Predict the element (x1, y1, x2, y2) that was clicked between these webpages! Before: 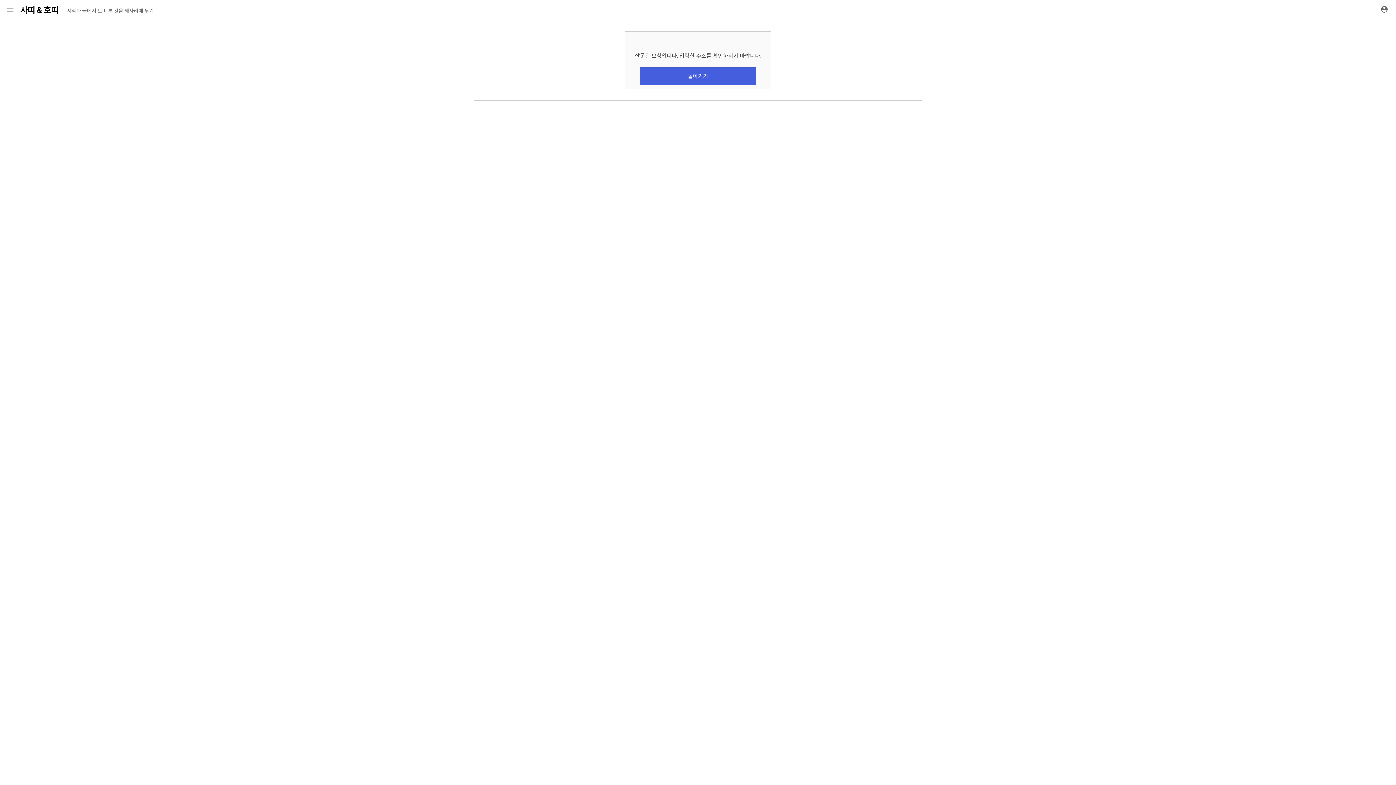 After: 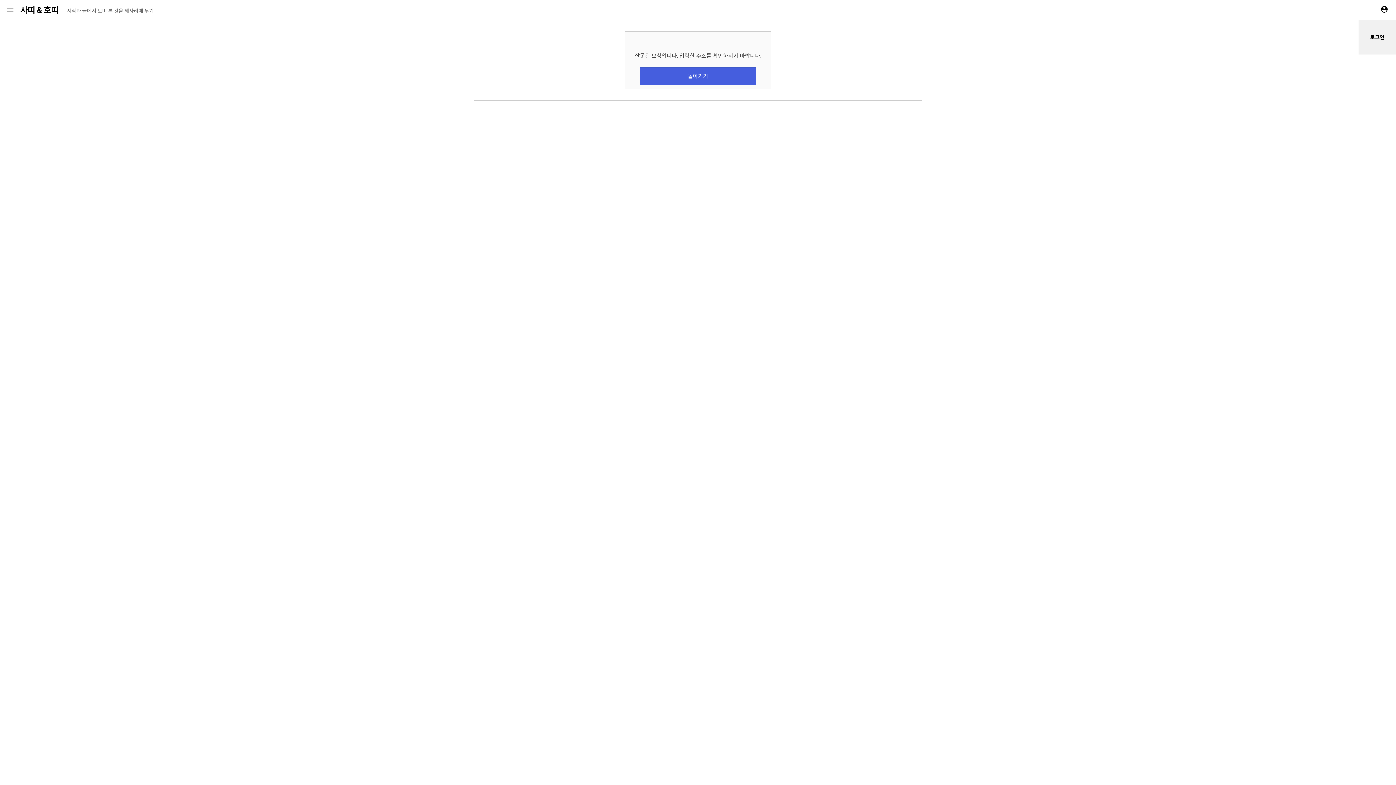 Action: bbox: (1378, 0, 1396, 20)